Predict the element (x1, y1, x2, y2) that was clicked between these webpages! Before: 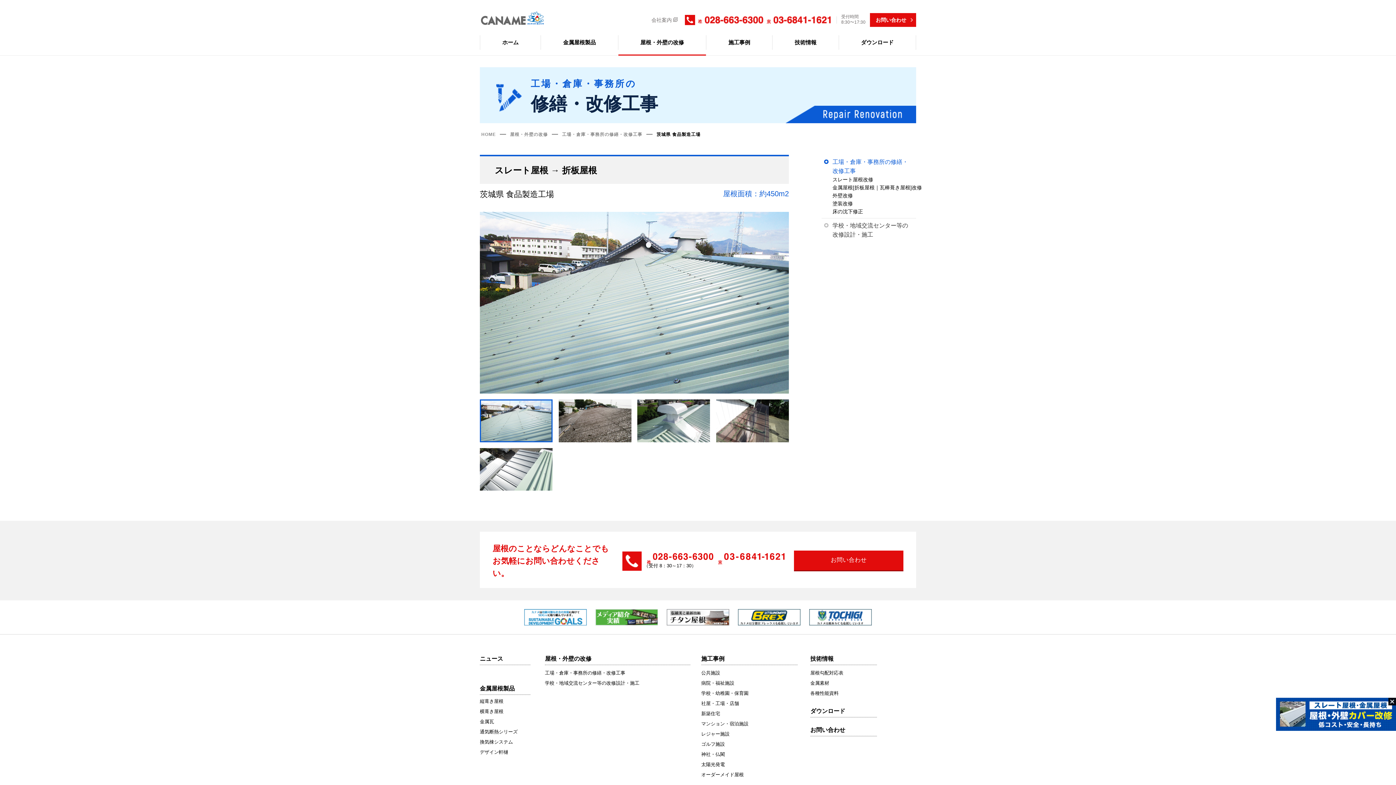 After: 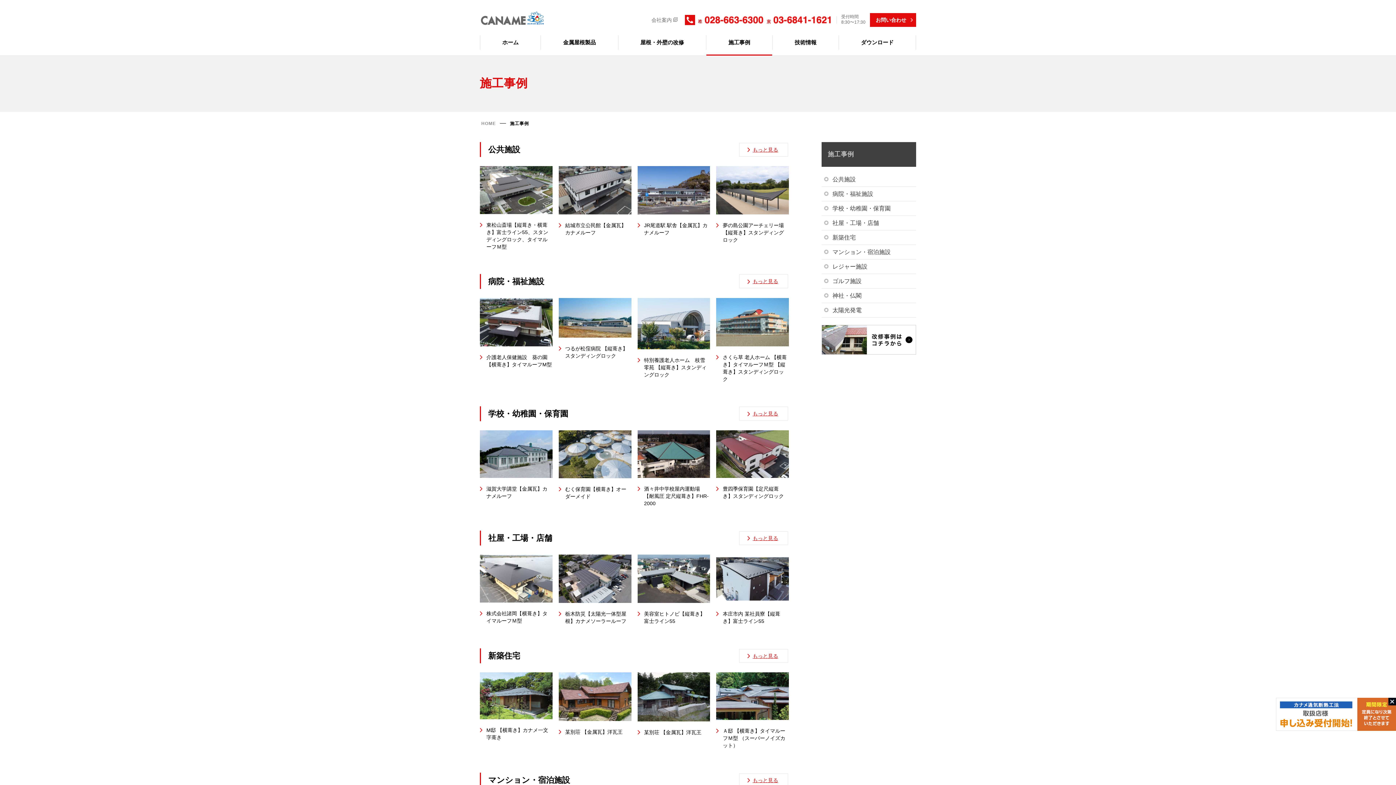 Action: bbox: (701, 655, 724, 662) label: 施工事例